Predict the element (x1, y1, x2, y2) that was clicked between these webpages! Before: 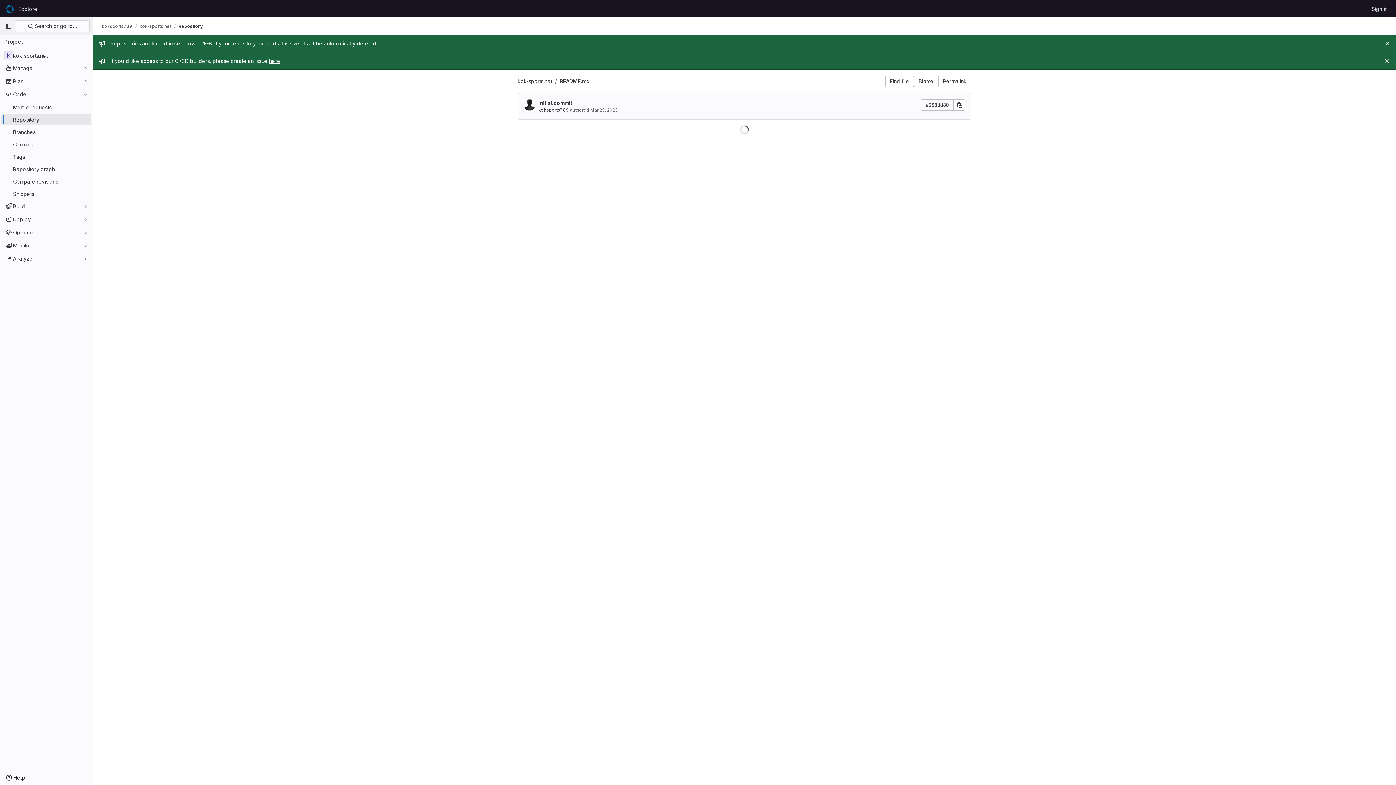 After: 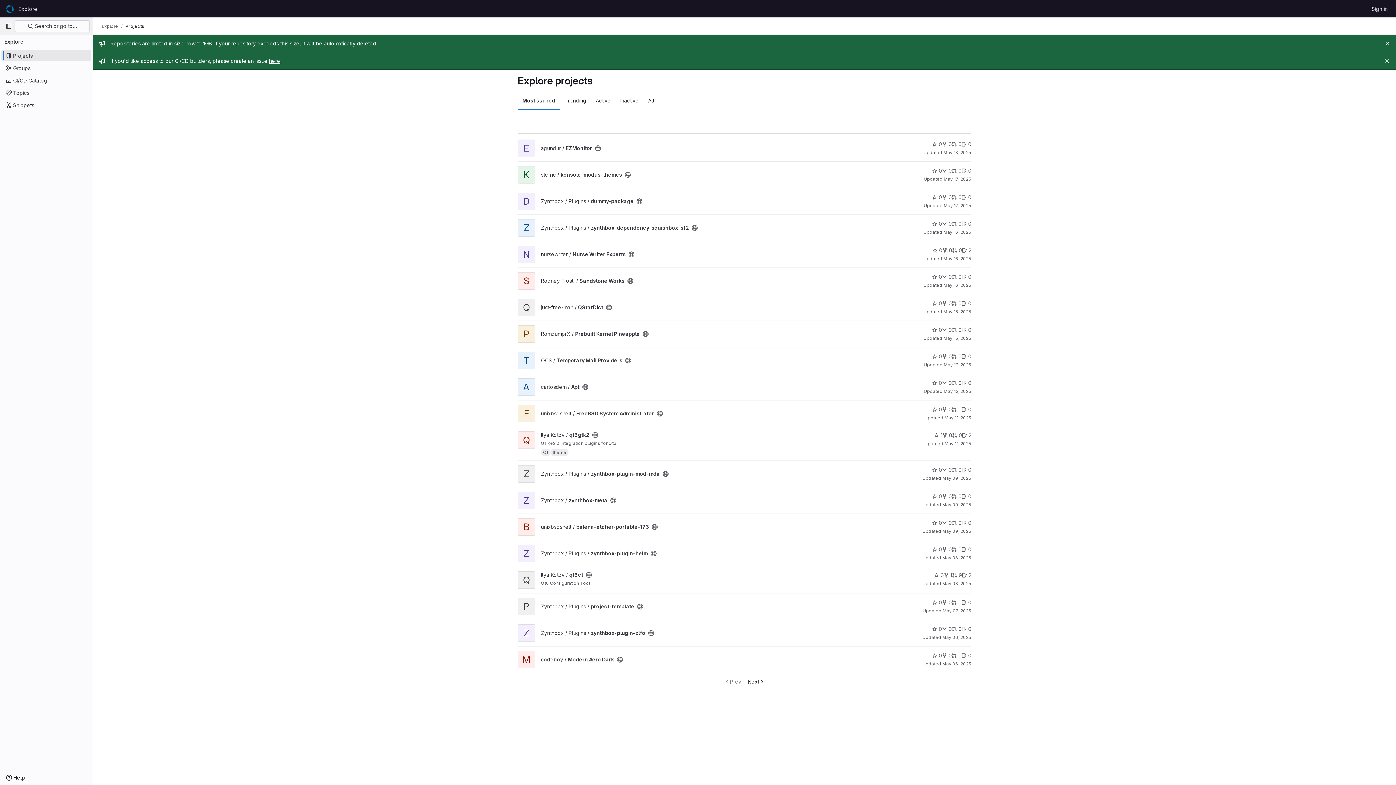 Action: label: Explore bbox: (15, 2, 40, 14)